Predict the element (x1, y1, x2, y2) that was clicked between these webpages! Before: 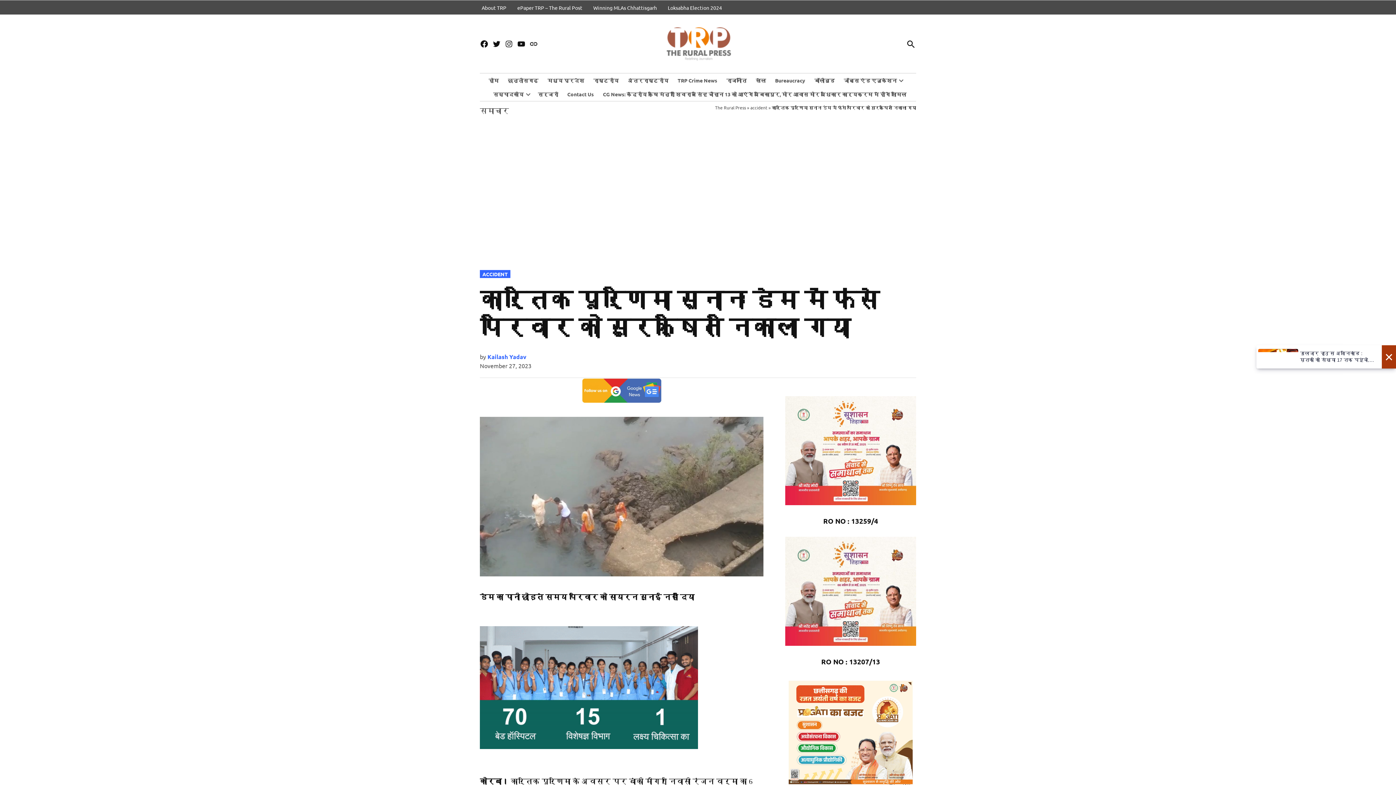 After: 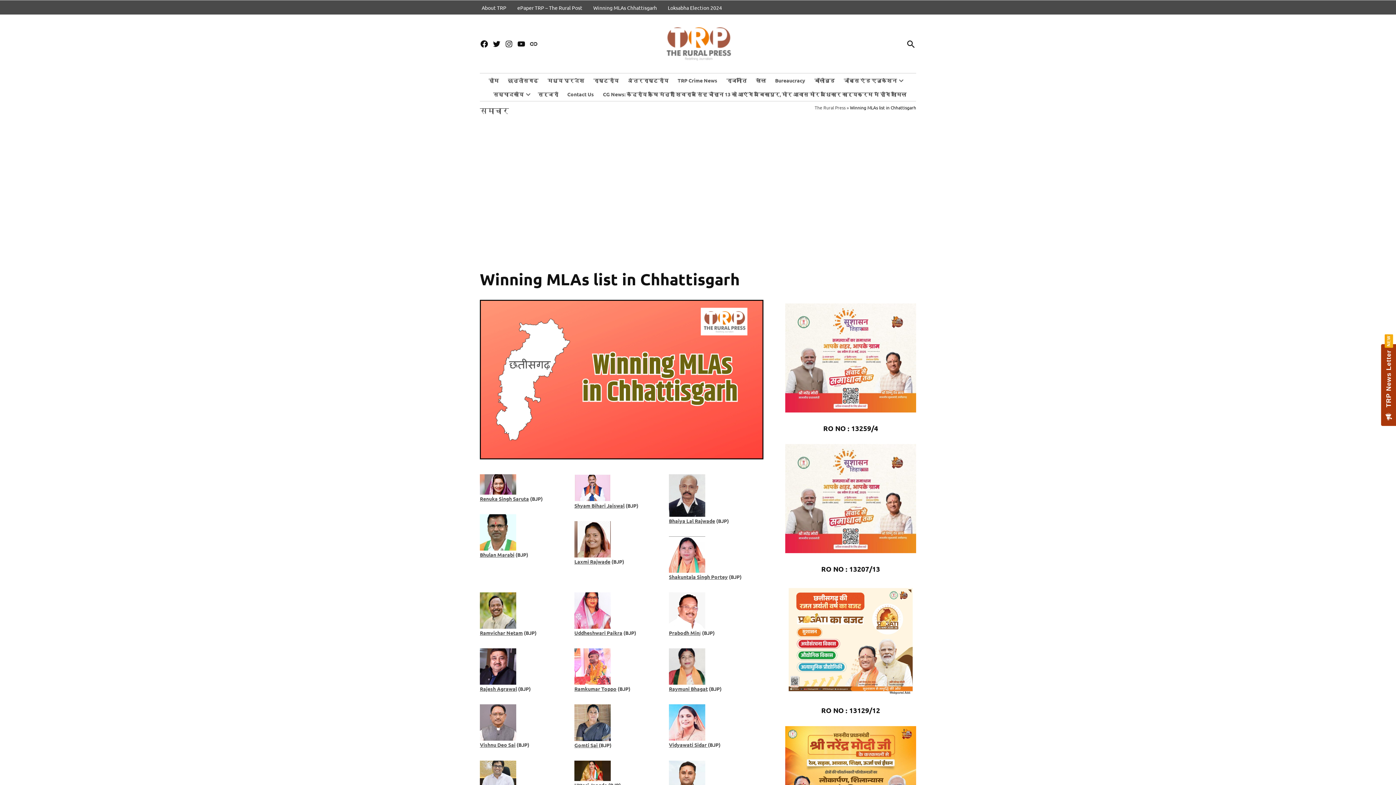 Action: label: Winning MLAs Chhattisgarh bbox: (591, 2, 658, 12)